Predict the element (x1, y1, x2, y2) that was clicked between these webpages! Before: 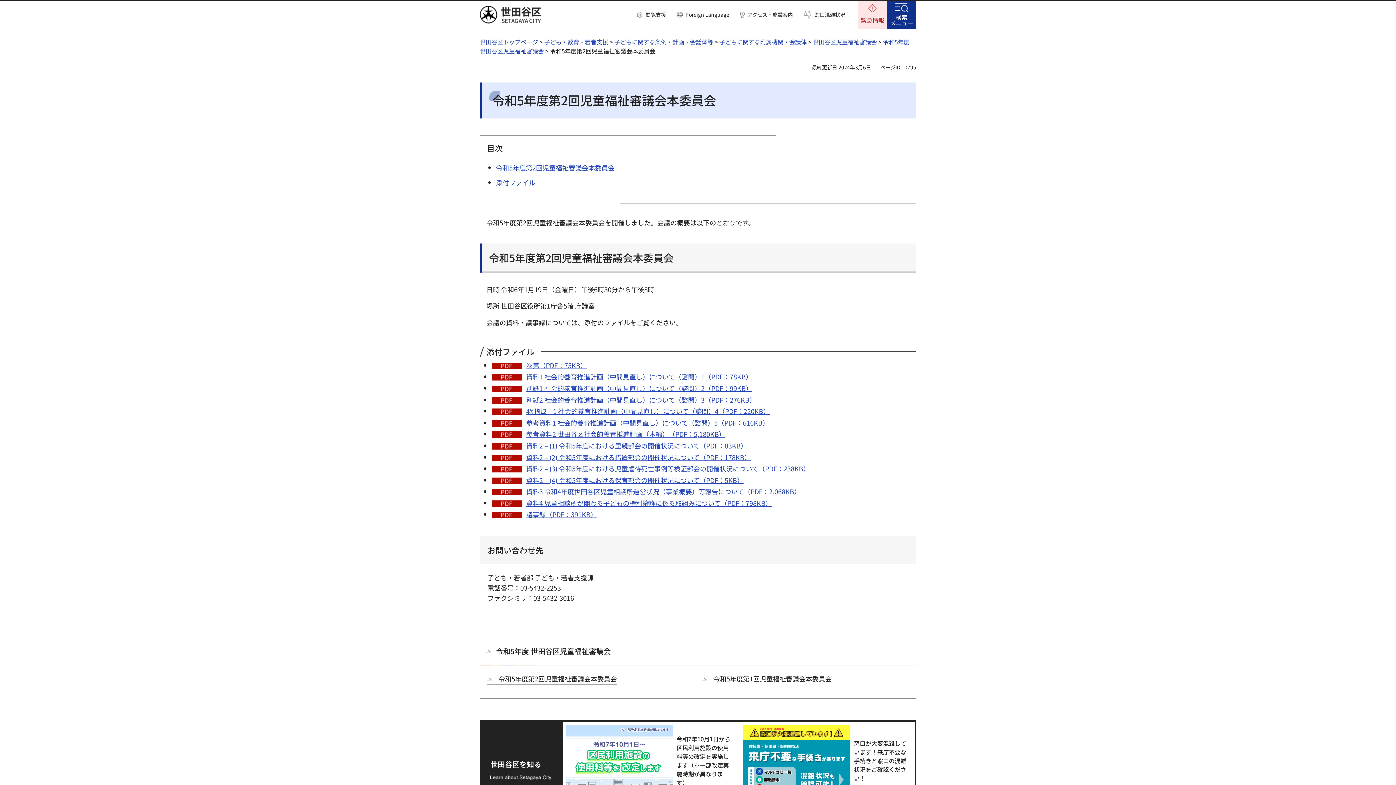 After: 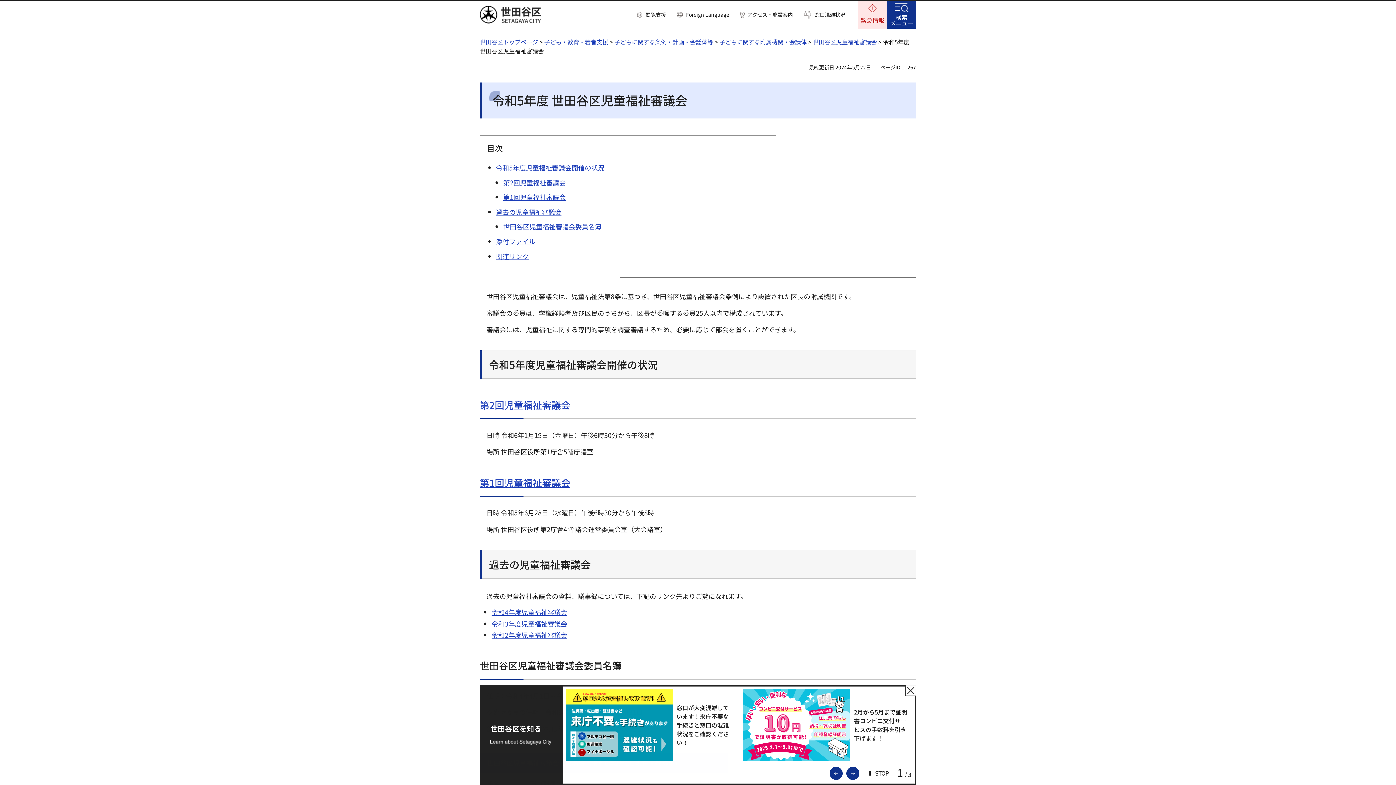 Action: label: 令和5年度 世田谷区児童福祉審議会 bbox: (485, 645, 610, 657)